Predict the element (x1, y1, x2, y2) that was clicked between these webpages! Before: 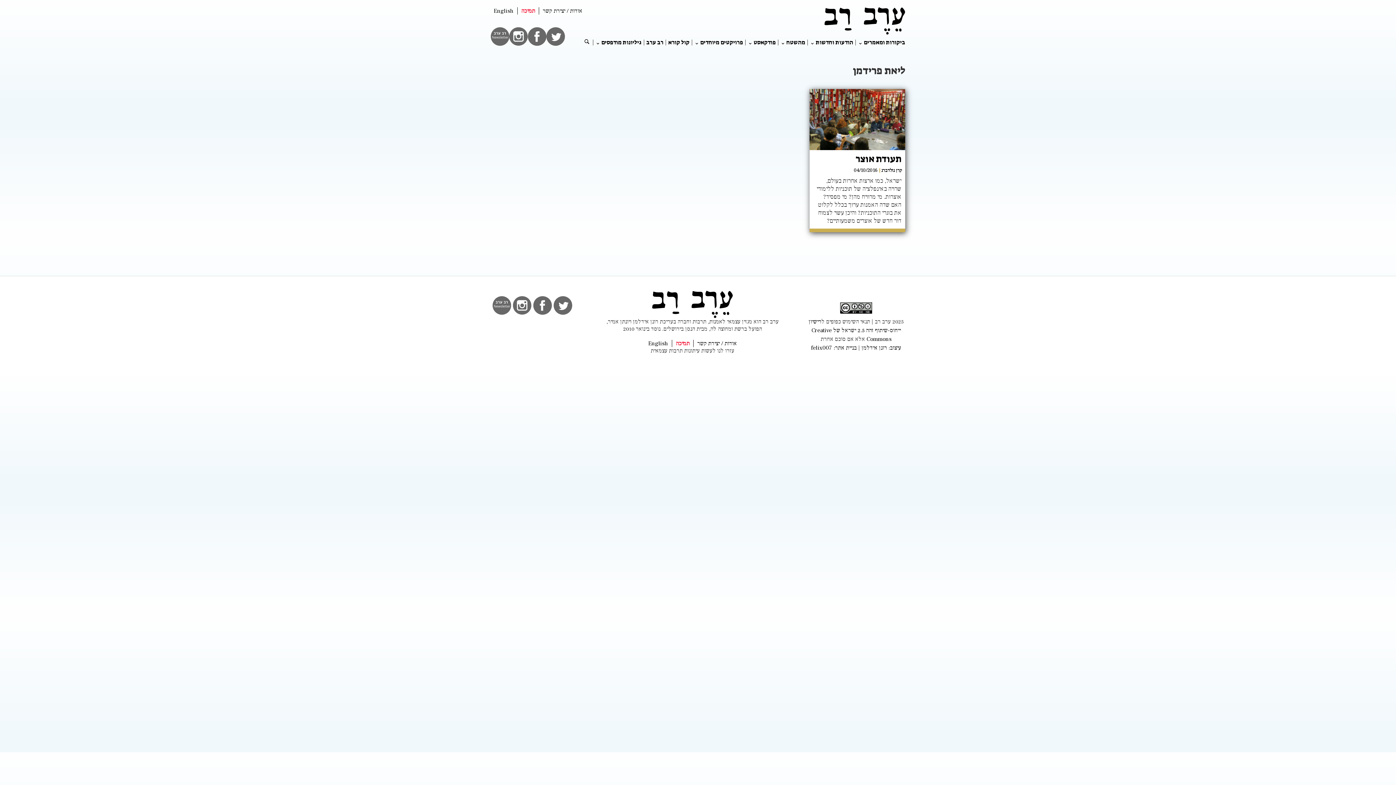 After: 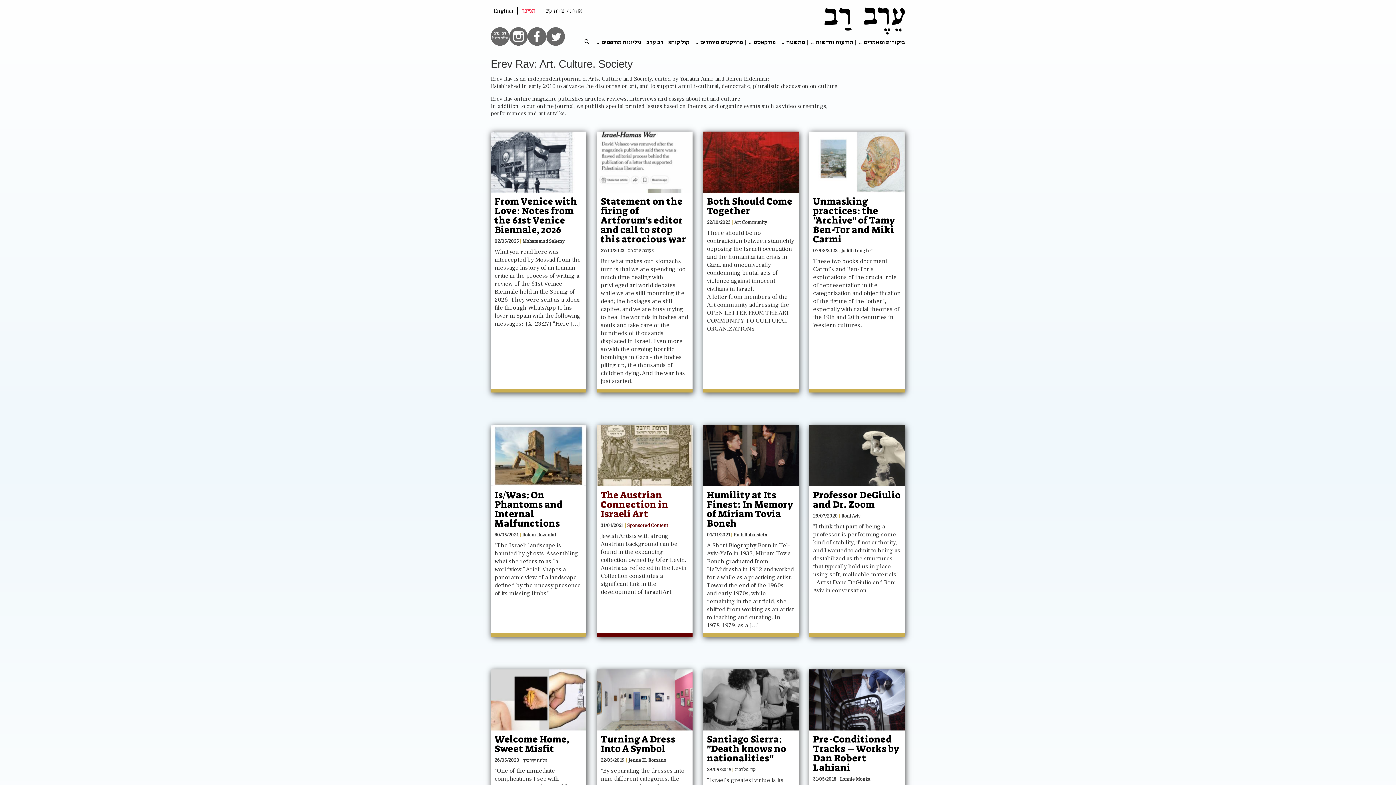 Action: bbox: (493, 7, 513, 14) label: English